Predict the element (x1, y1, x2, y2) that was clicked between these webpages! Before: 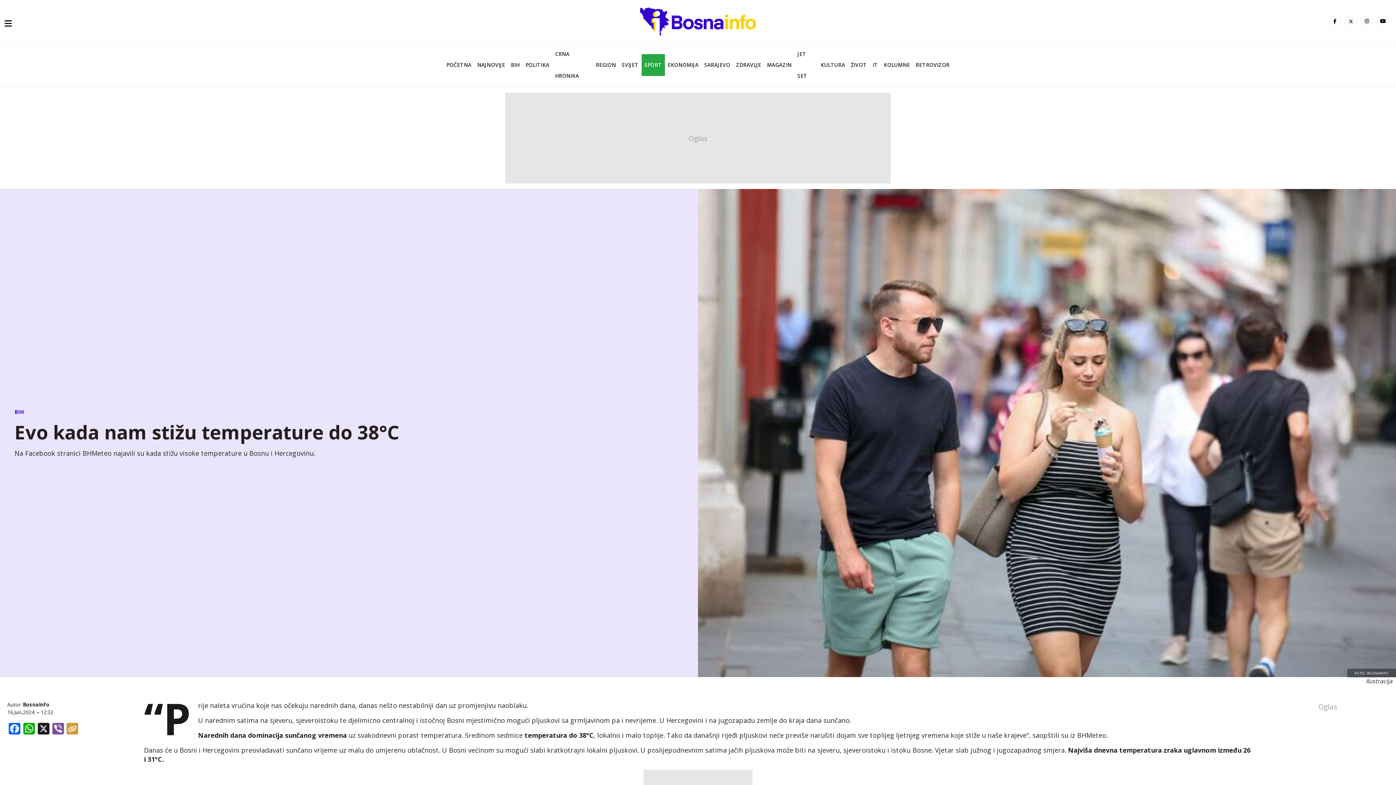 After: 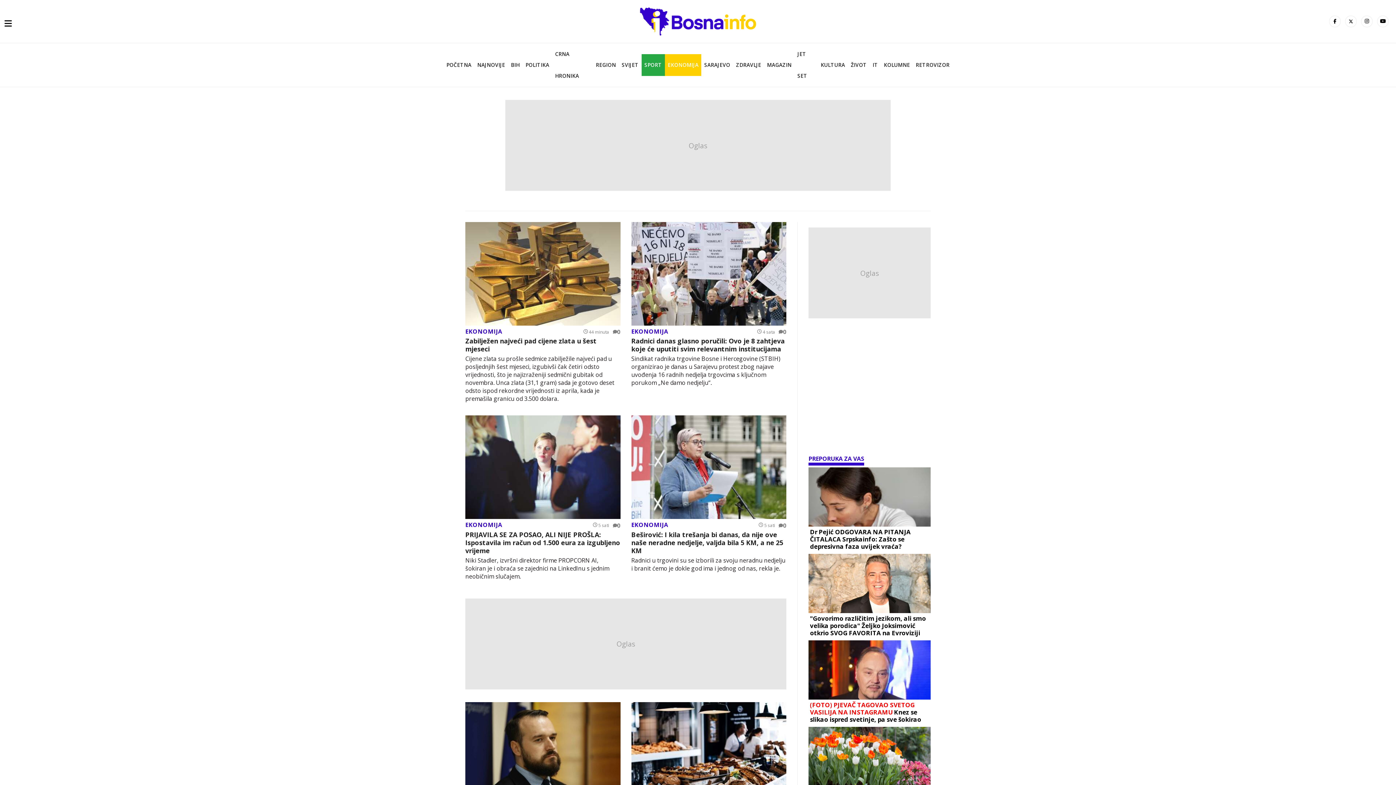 Action: bbox: (665, 54, 701, 76) label: EKONOMIJA